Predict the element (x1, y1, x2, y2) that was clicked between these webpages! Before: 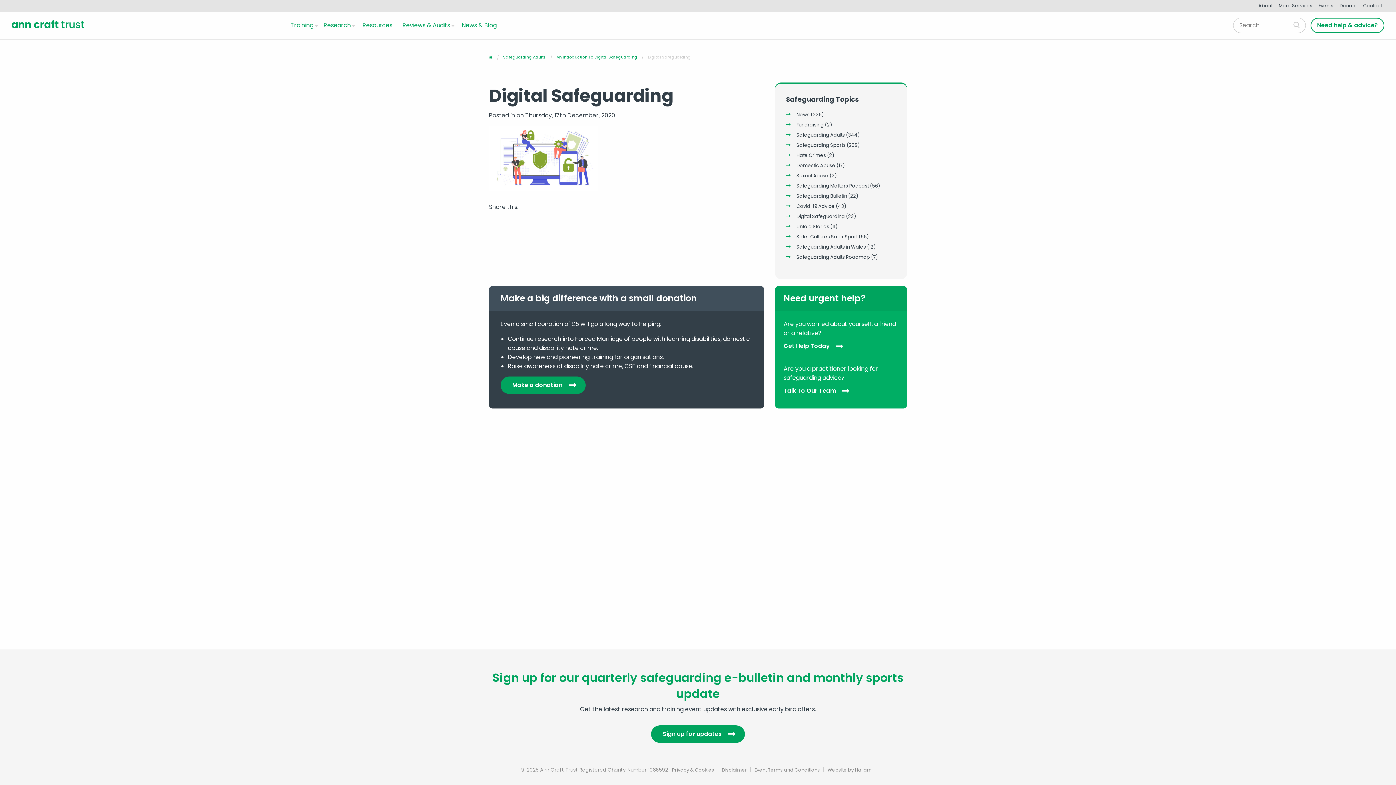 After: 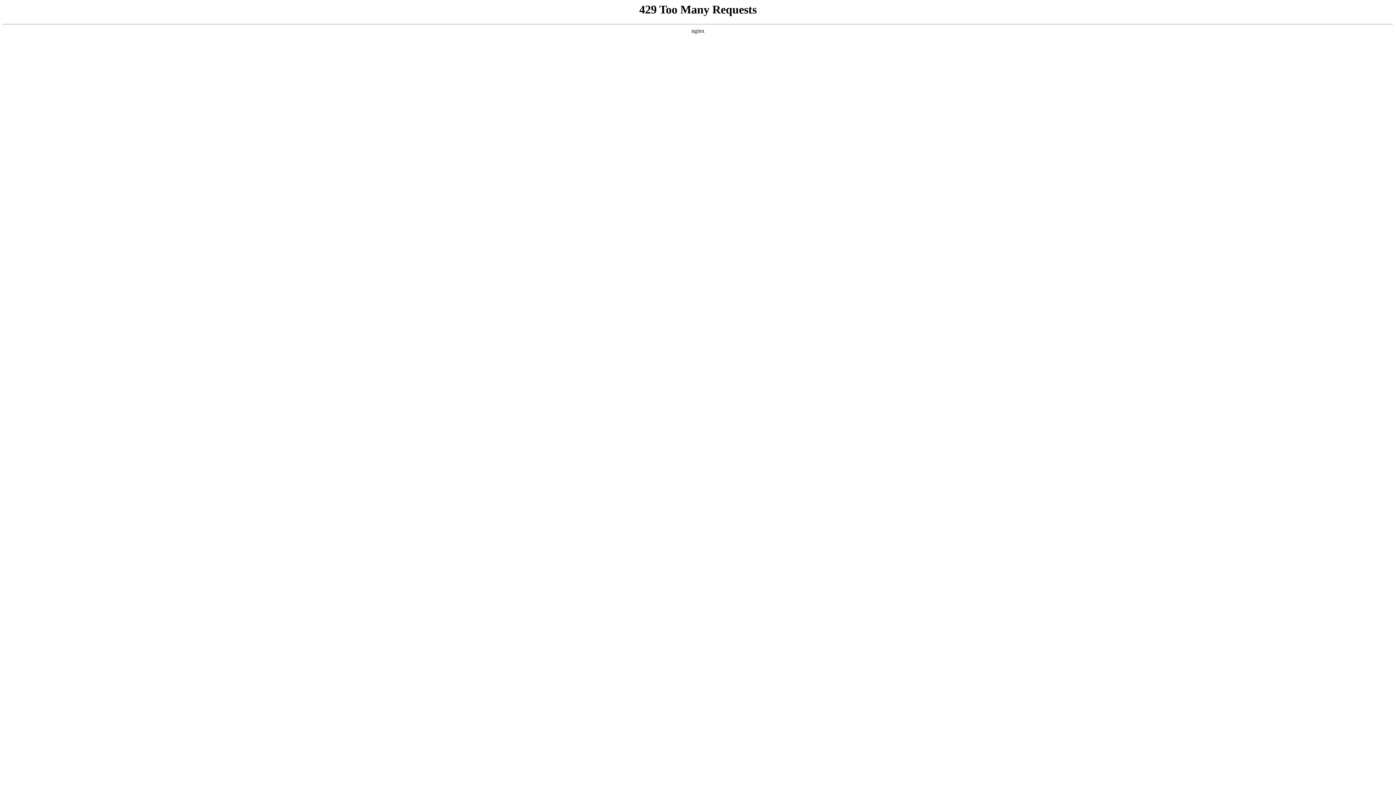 Action: label: Talk To Our Team bbox: (783, 385, 898, 397)